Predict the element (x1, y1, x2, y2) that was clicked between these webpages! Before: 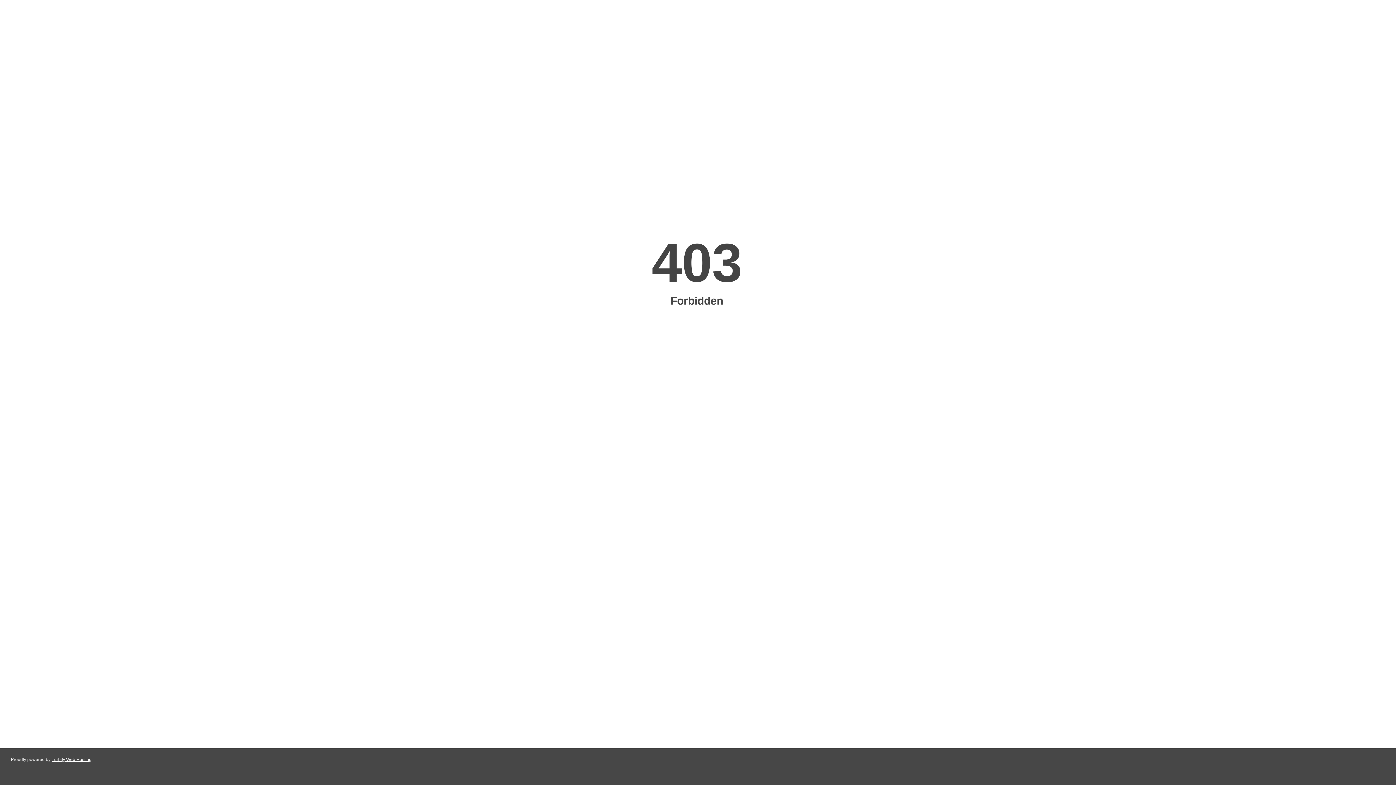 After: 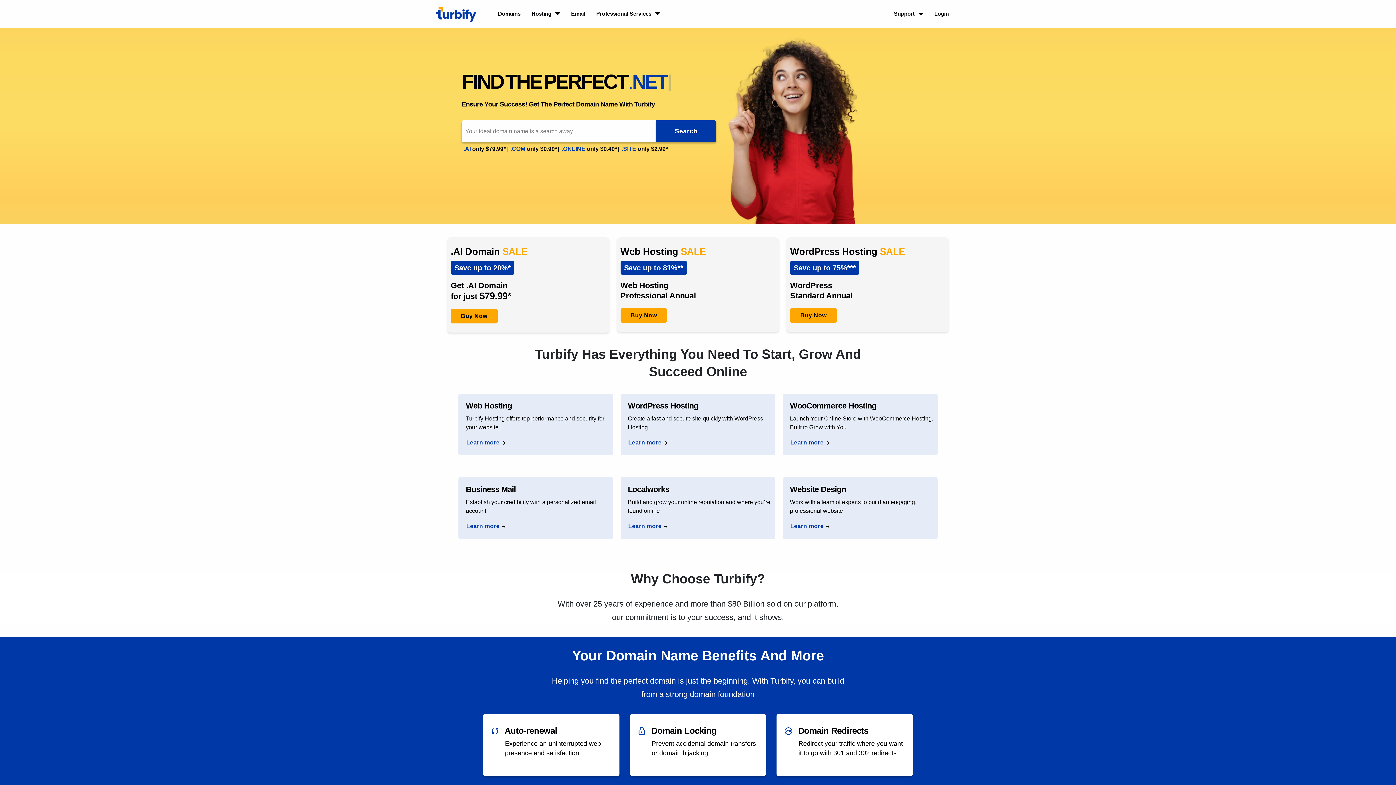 Action: bbox: (51, 757, 91, 762) label: Turbify Web Hosting